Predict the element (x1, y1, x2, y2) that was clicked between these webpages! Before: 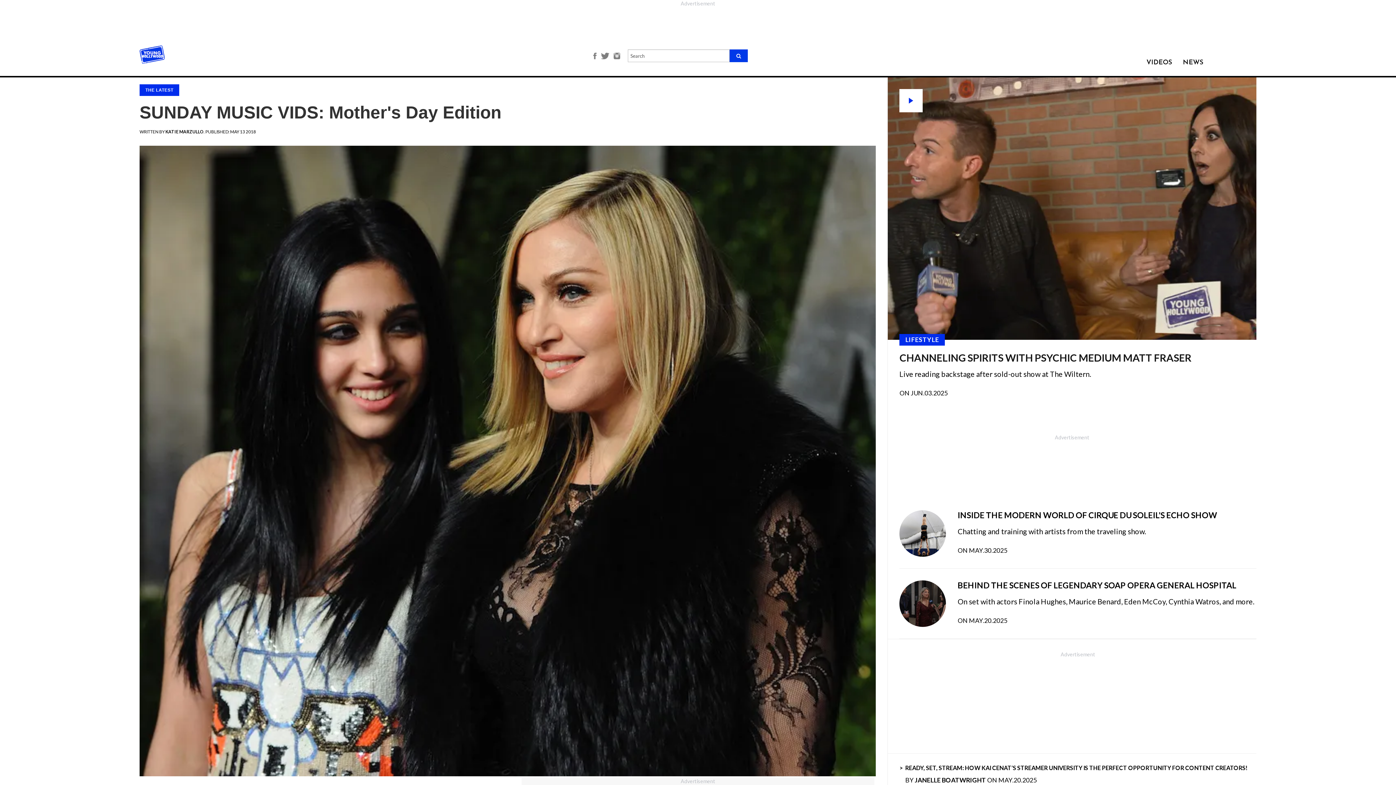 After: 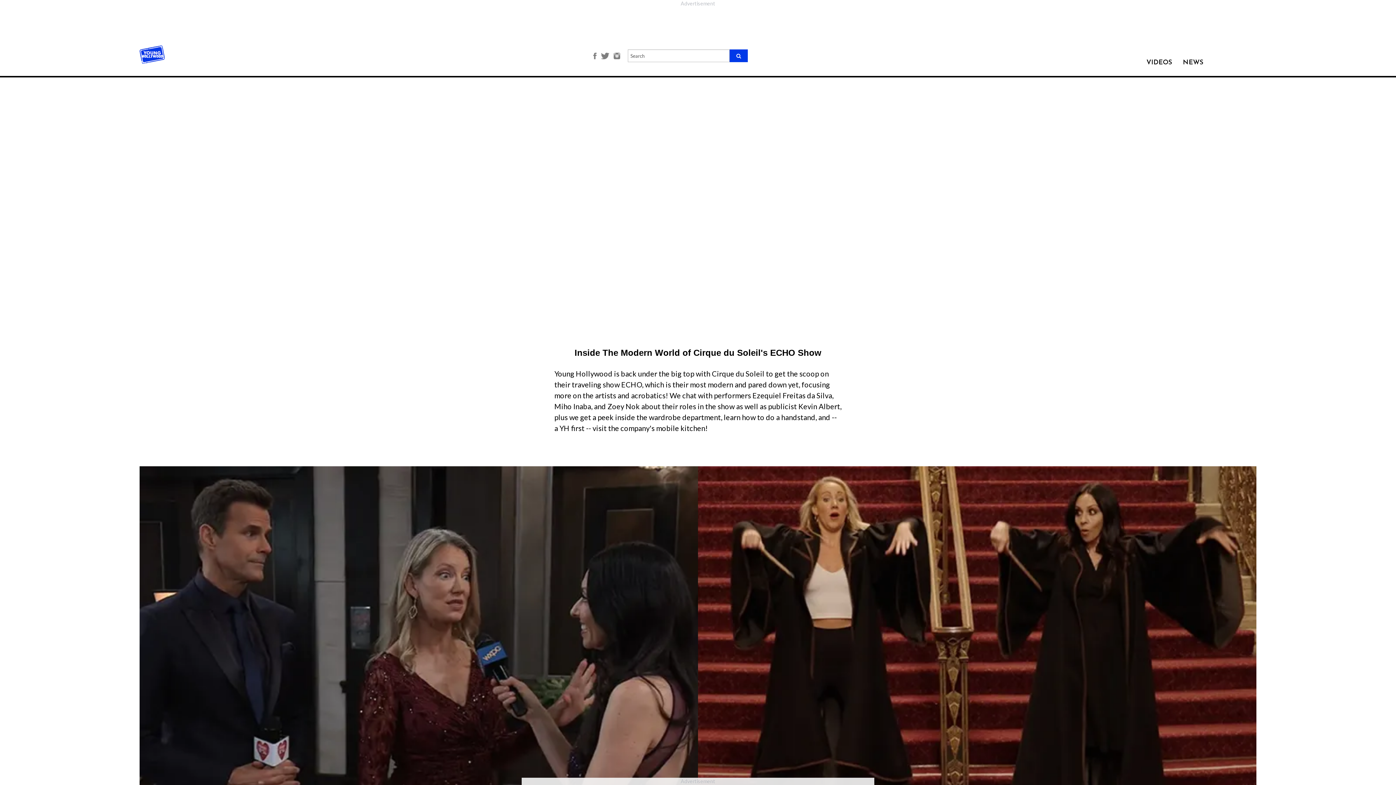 Action: label: INSIDE THE MODERN WORLD OF CIRQUE DU SOLEIL'S ECHO SHOW bbox: (957, 511, 1217, 520)